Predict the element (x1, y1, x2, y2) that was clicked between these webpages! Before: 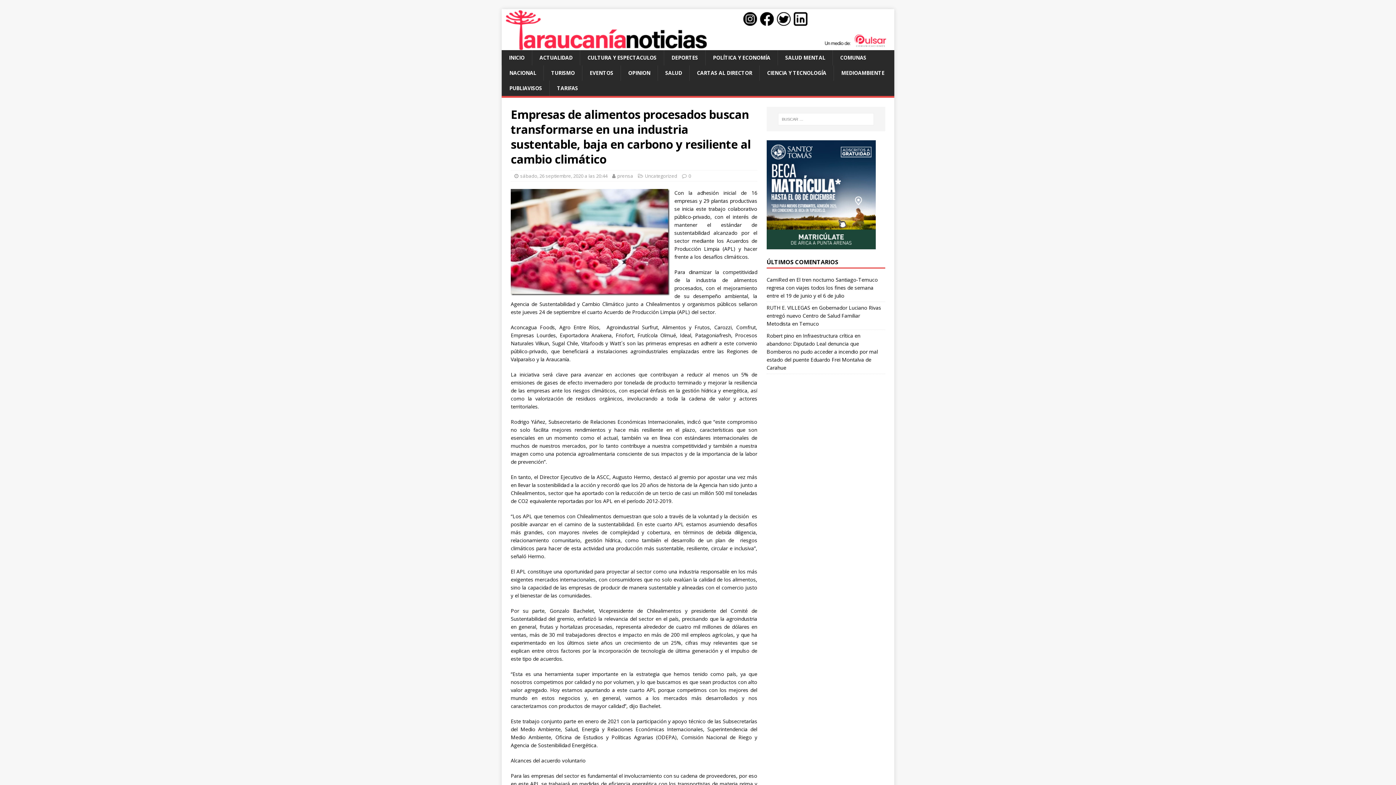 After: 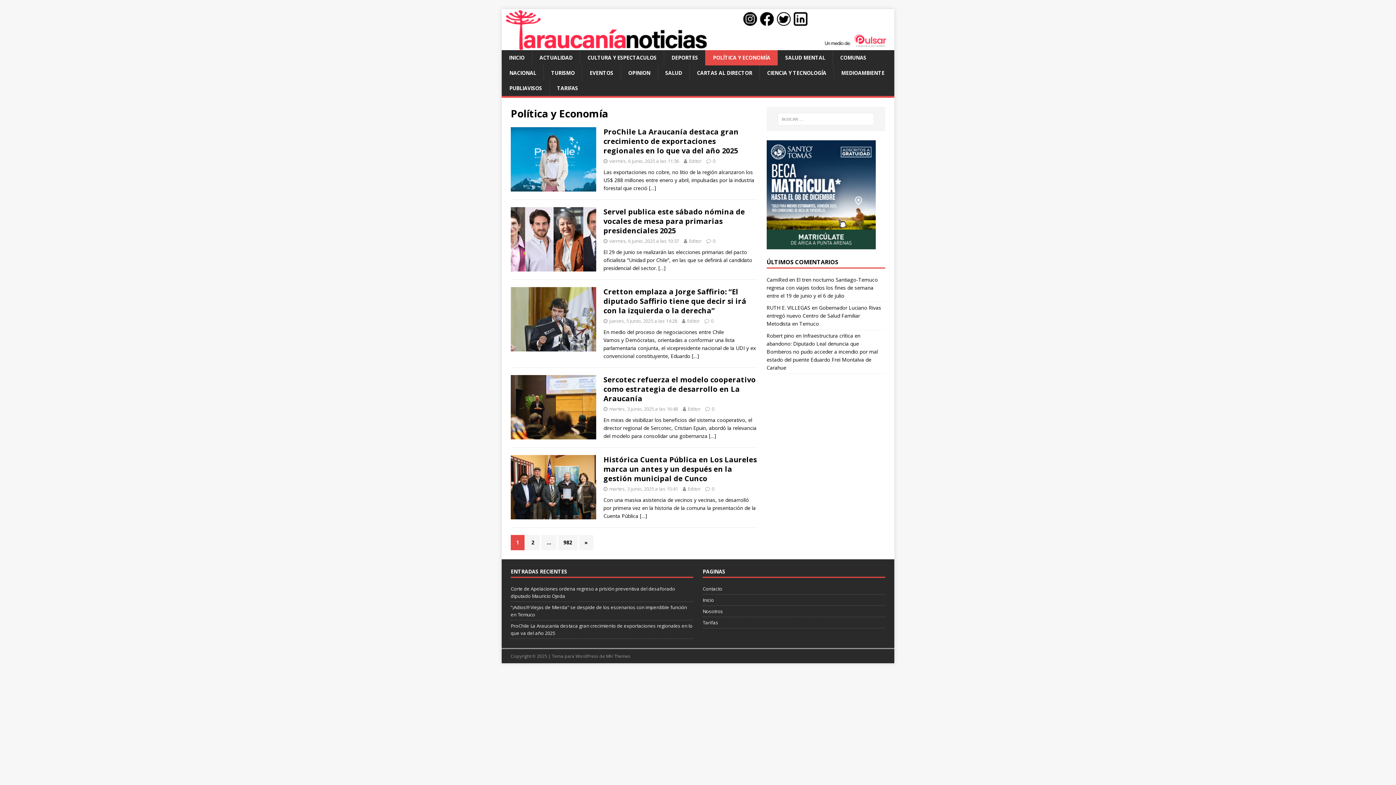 Action: label: POLÍTICA Y ECONOMÍA bbox: (705, 50, 777, 65)